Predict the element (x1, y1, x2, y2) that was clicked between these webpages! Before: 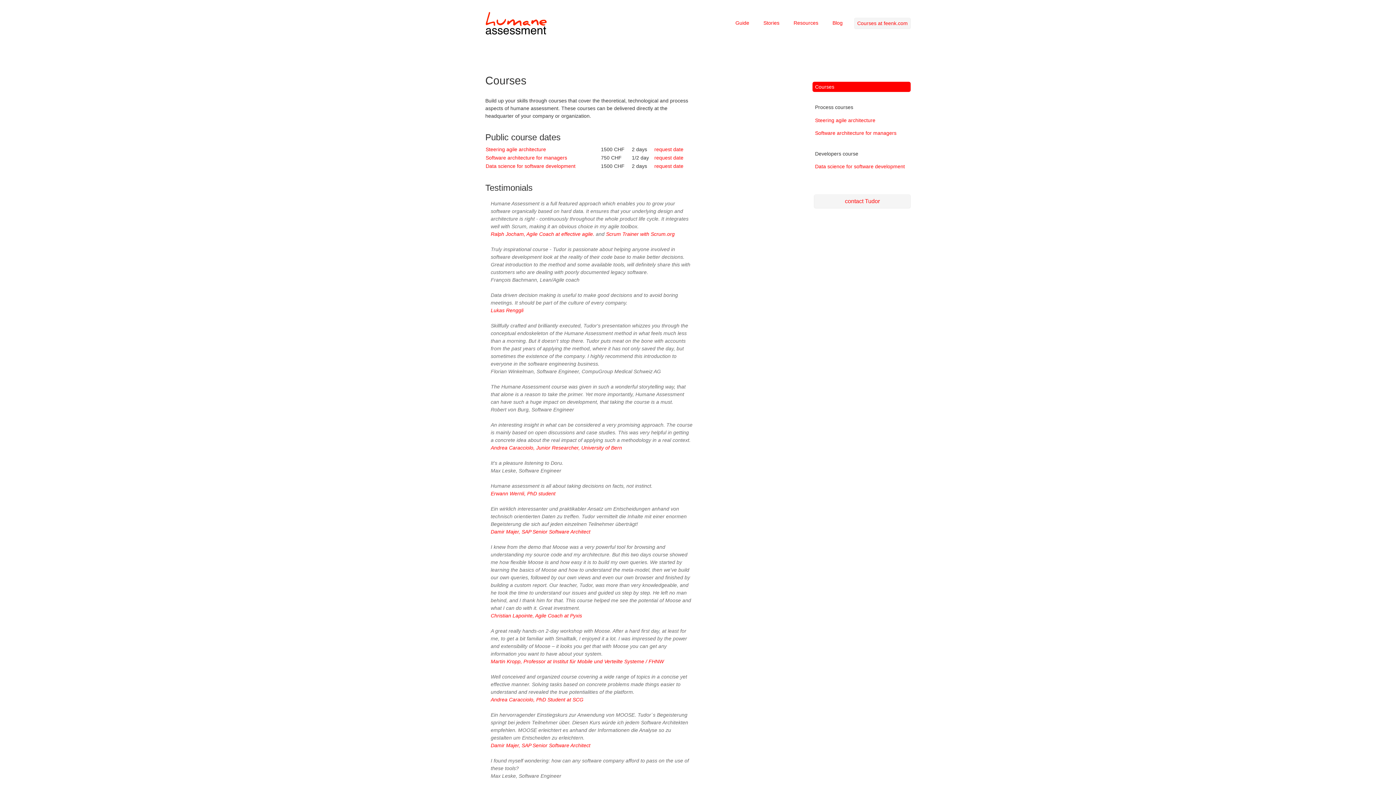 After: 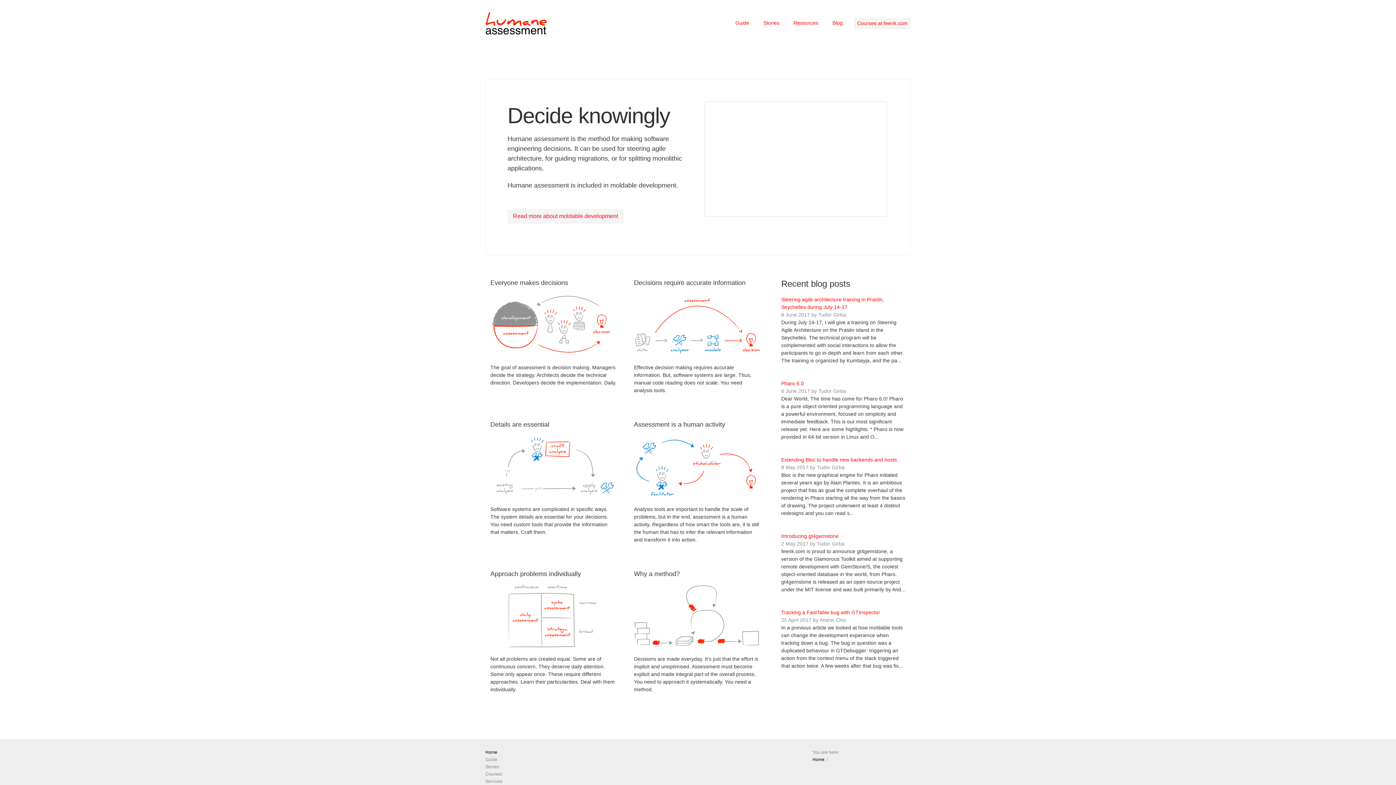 Action: bbox: (485, 22, 547, 28)